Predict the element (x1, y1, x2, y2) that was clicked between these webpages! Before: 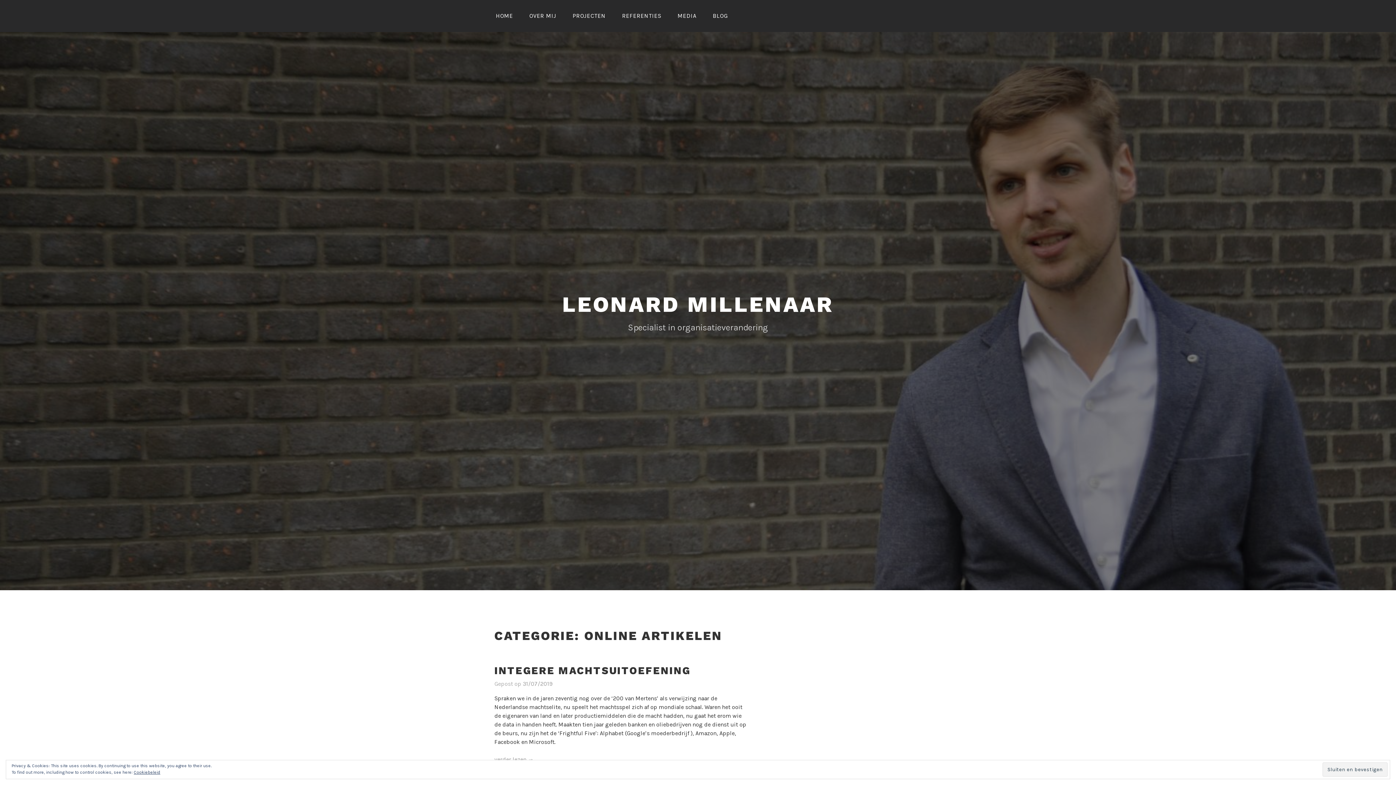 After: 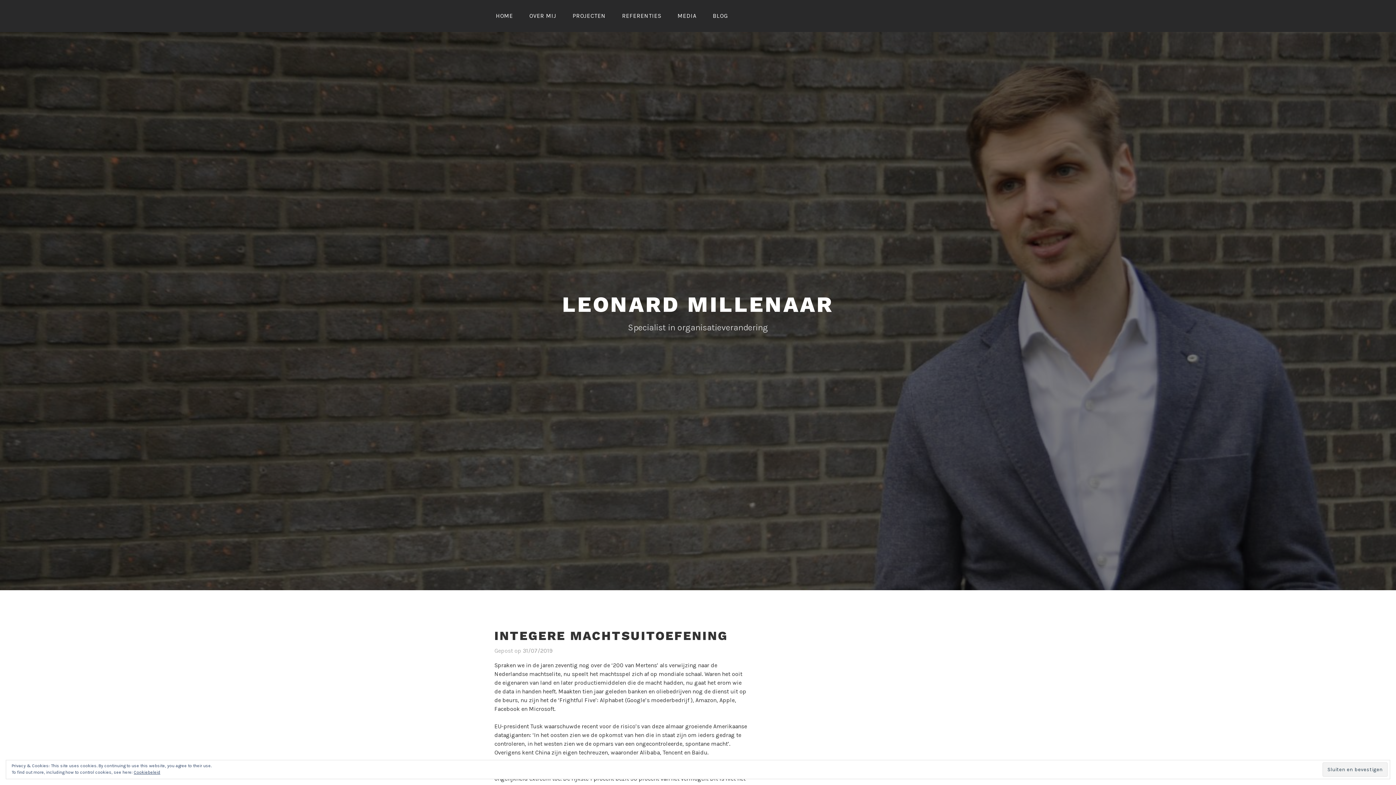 Action: label: INTEGERE MACHTSUITOEFENING bbox: (494, 664, 690, 677)